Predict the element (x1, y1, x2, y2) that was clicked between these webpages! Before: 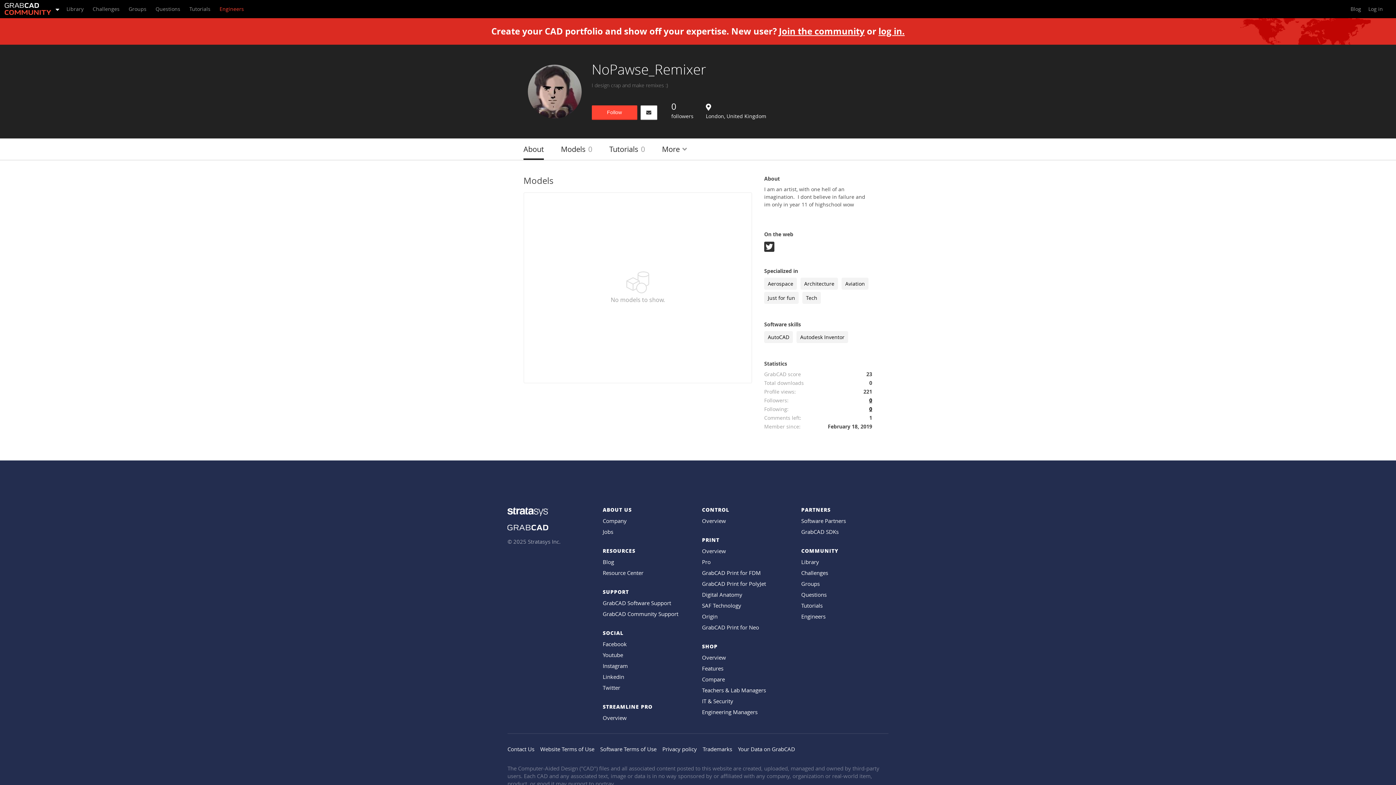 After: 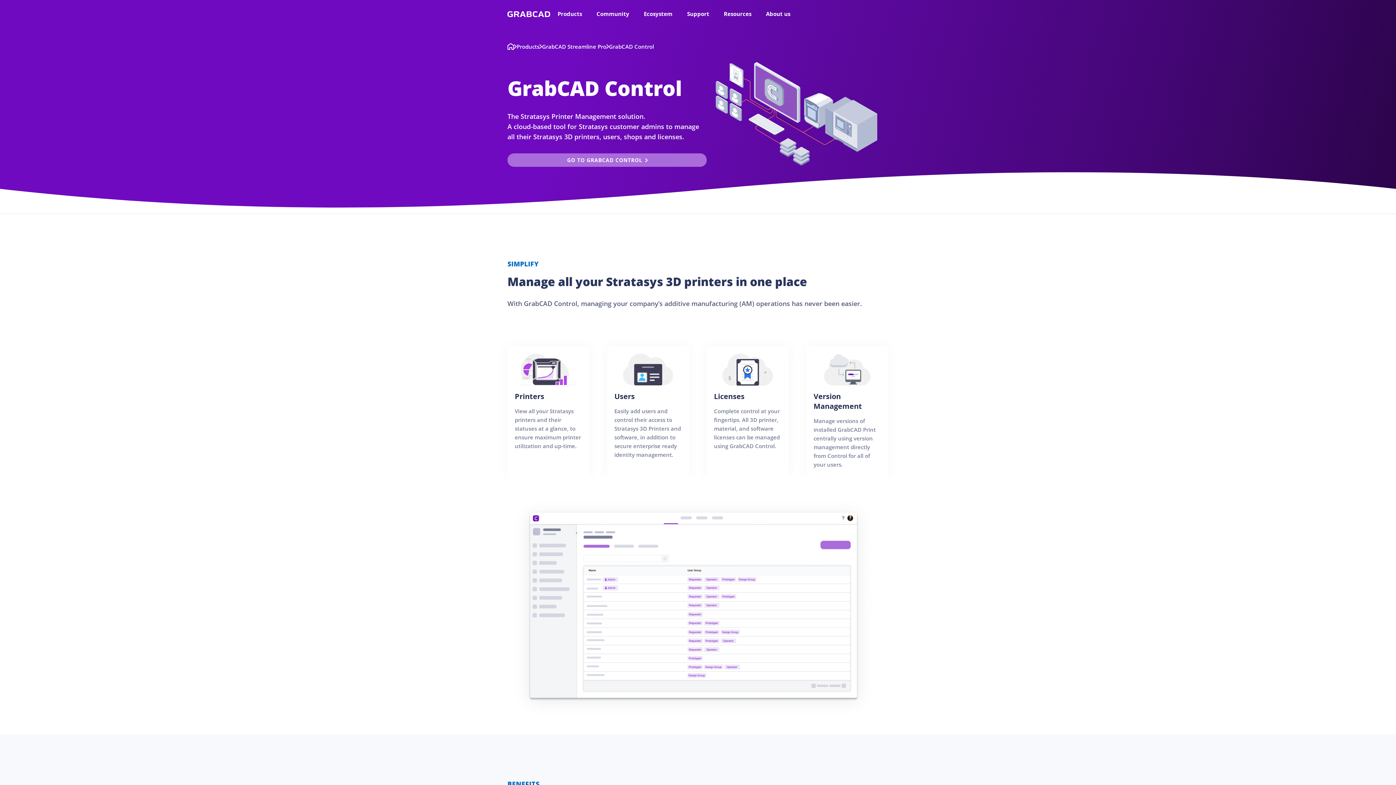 Action: label: Overview bbox: (702, 517, 726, 524)